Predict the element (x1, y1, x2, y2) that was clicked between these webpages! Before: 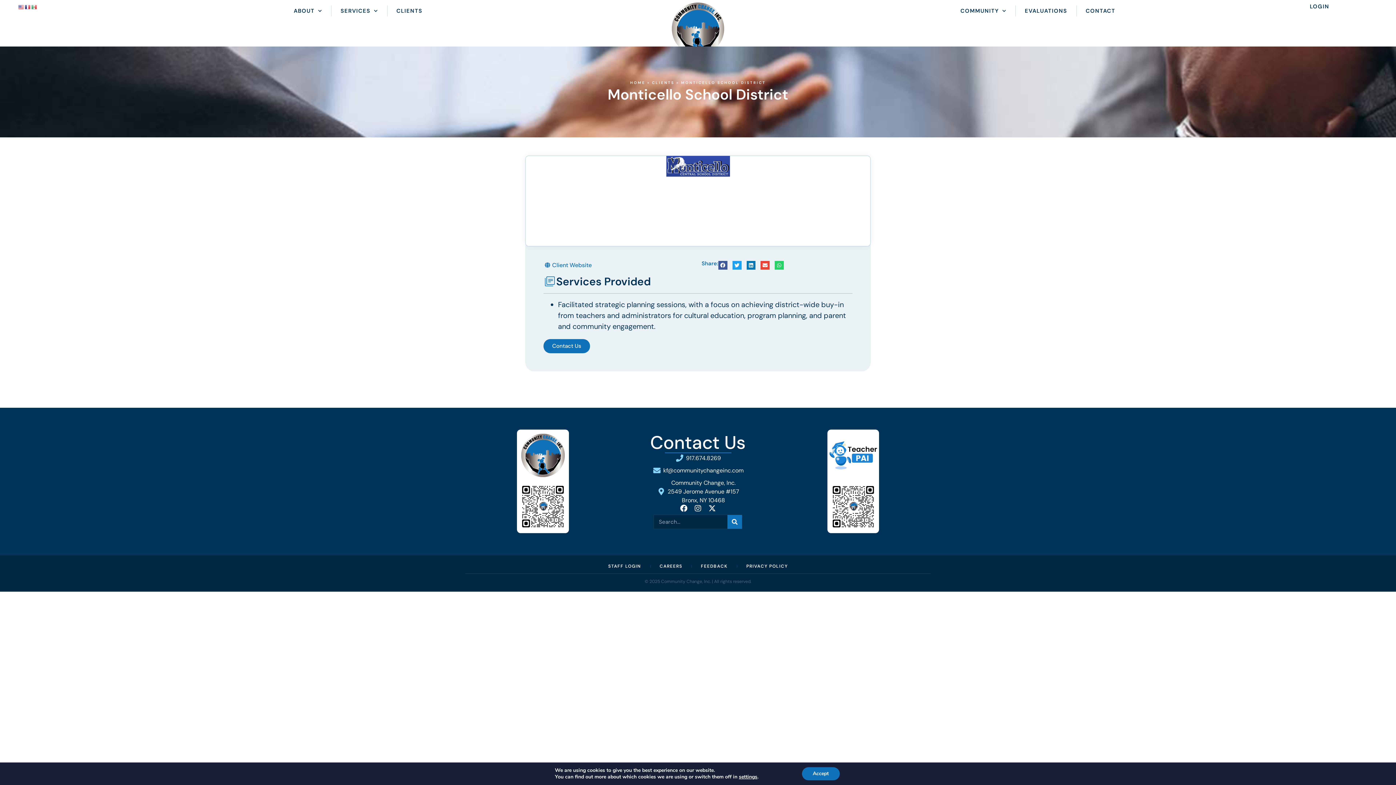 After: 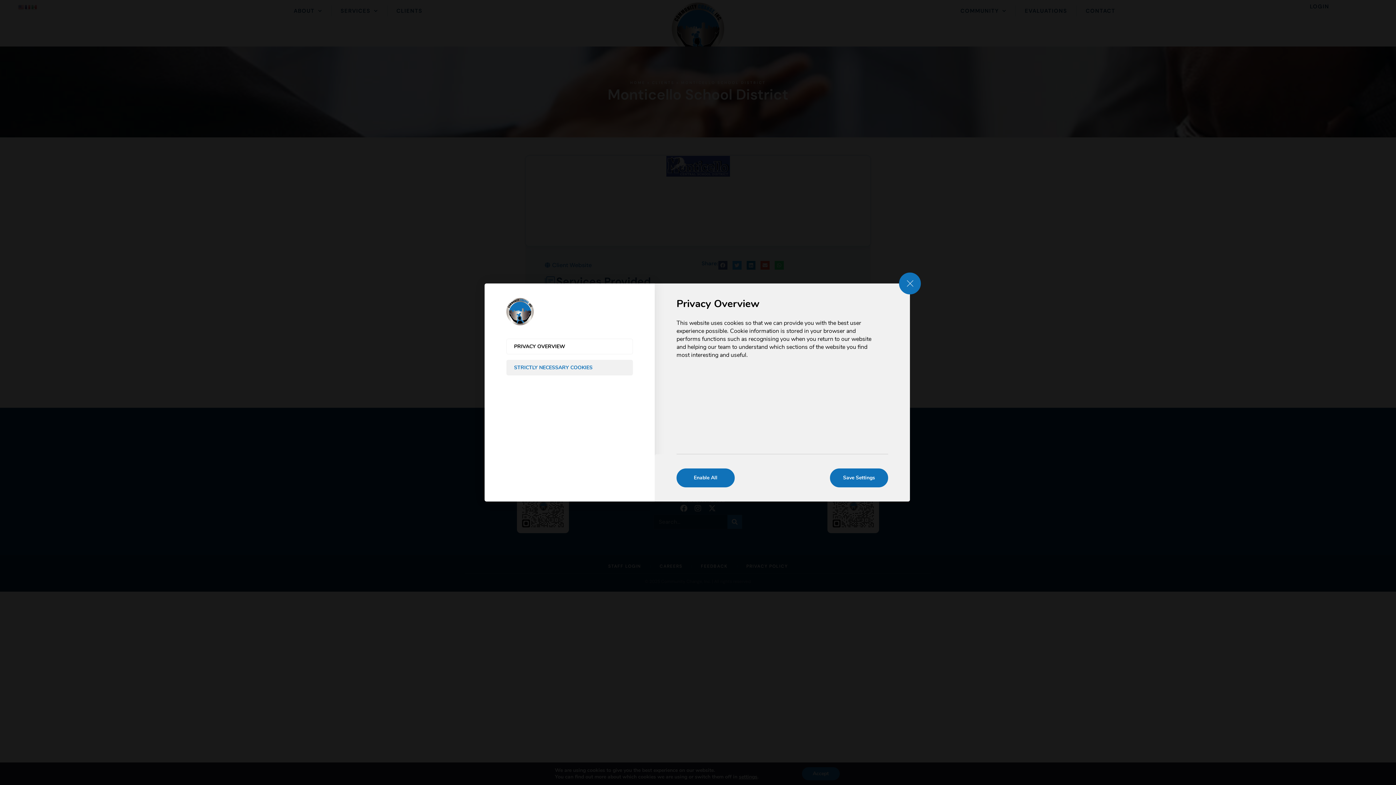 Action: label: settings bbox: (739, 774, 757, 780)